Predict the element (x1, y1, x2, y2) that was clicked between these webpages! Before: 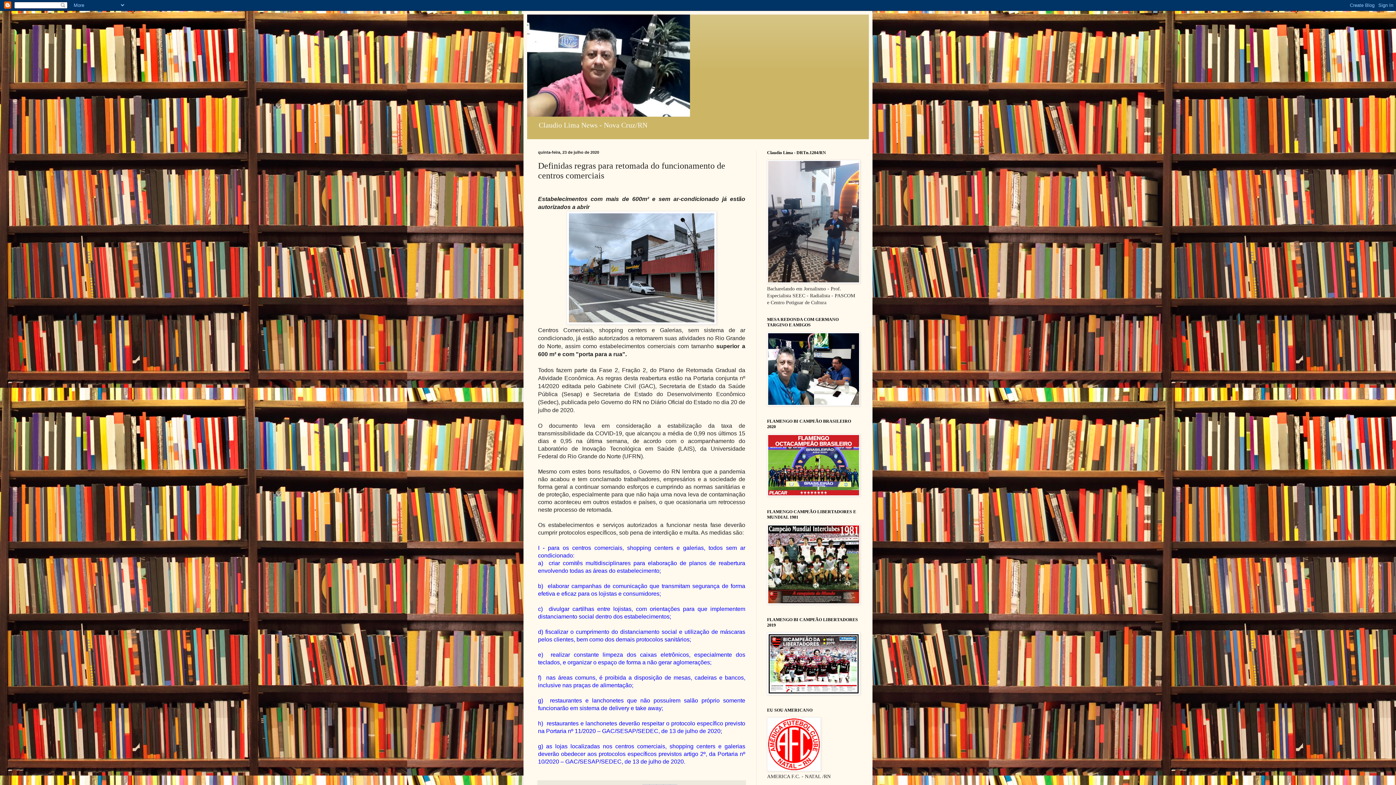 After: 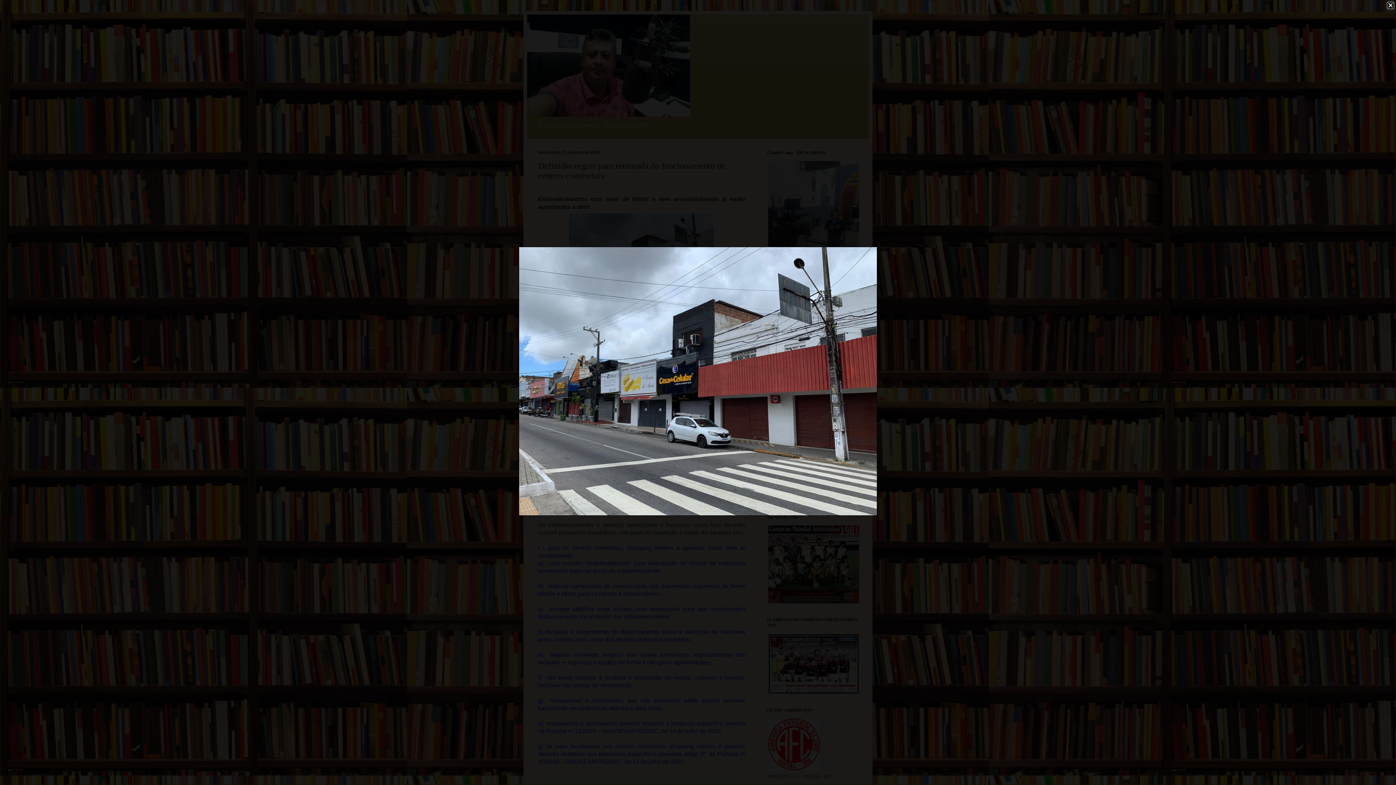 Action: bbox: (566, 319, 716, 325)